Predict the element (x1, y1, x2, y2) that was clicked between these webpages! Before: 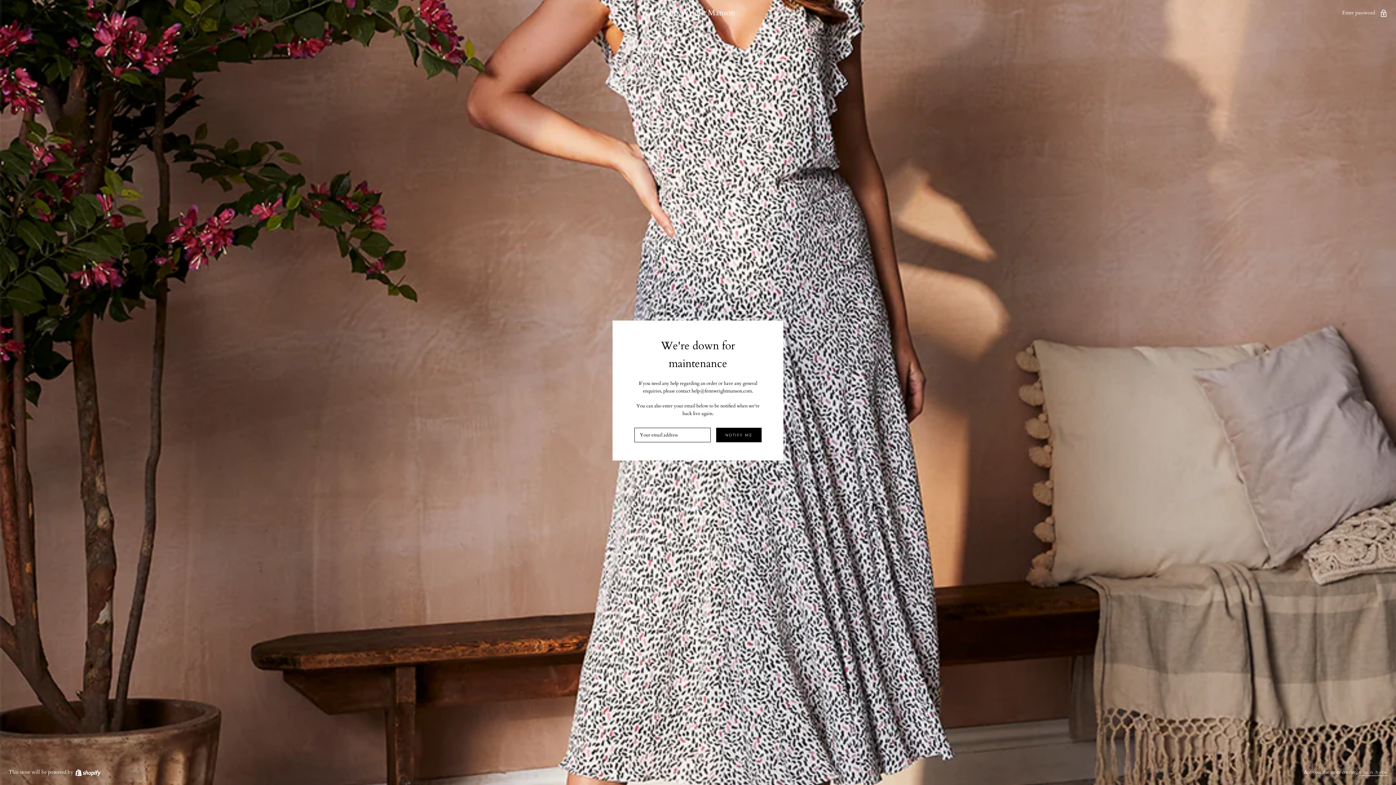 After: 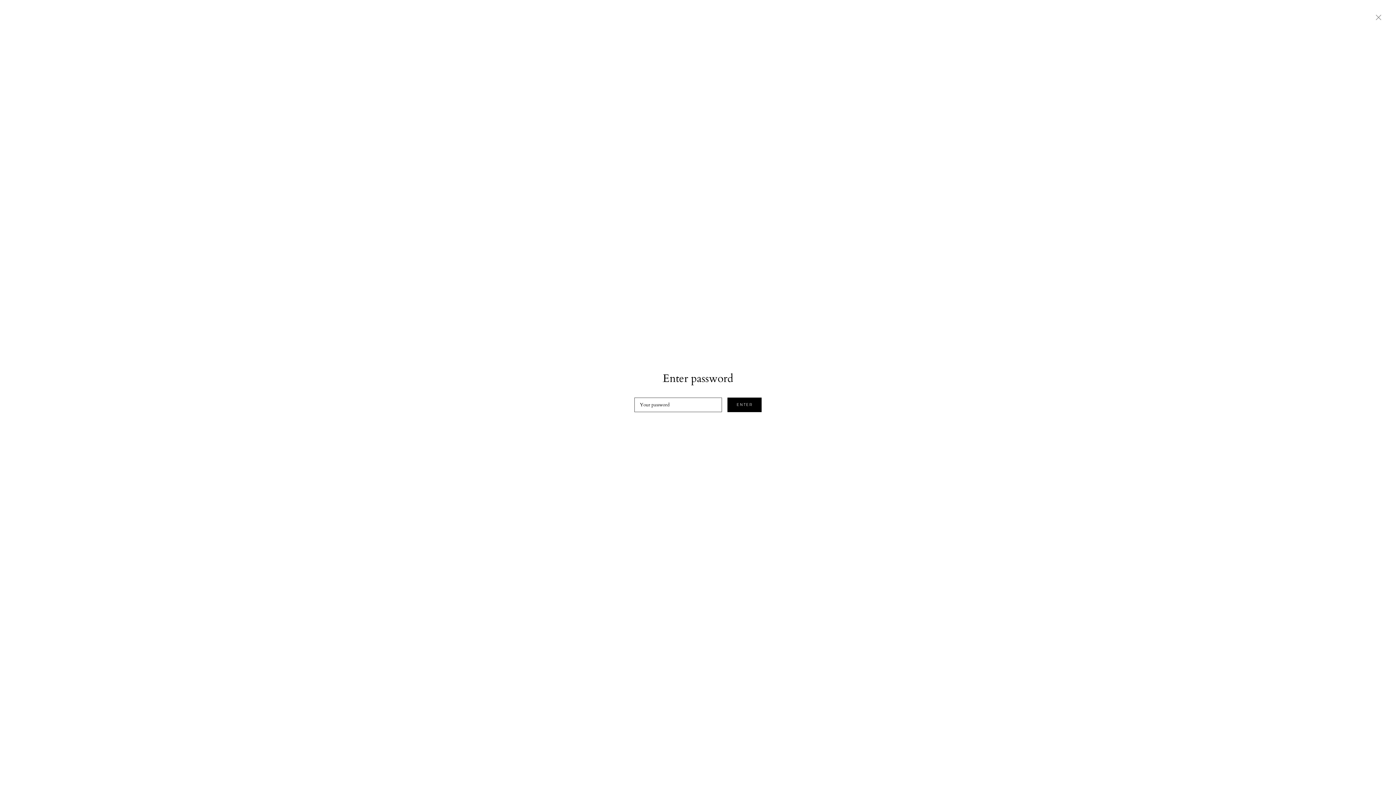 Action: label: Enter password  bbox: (1342, 8, 1387, 16)